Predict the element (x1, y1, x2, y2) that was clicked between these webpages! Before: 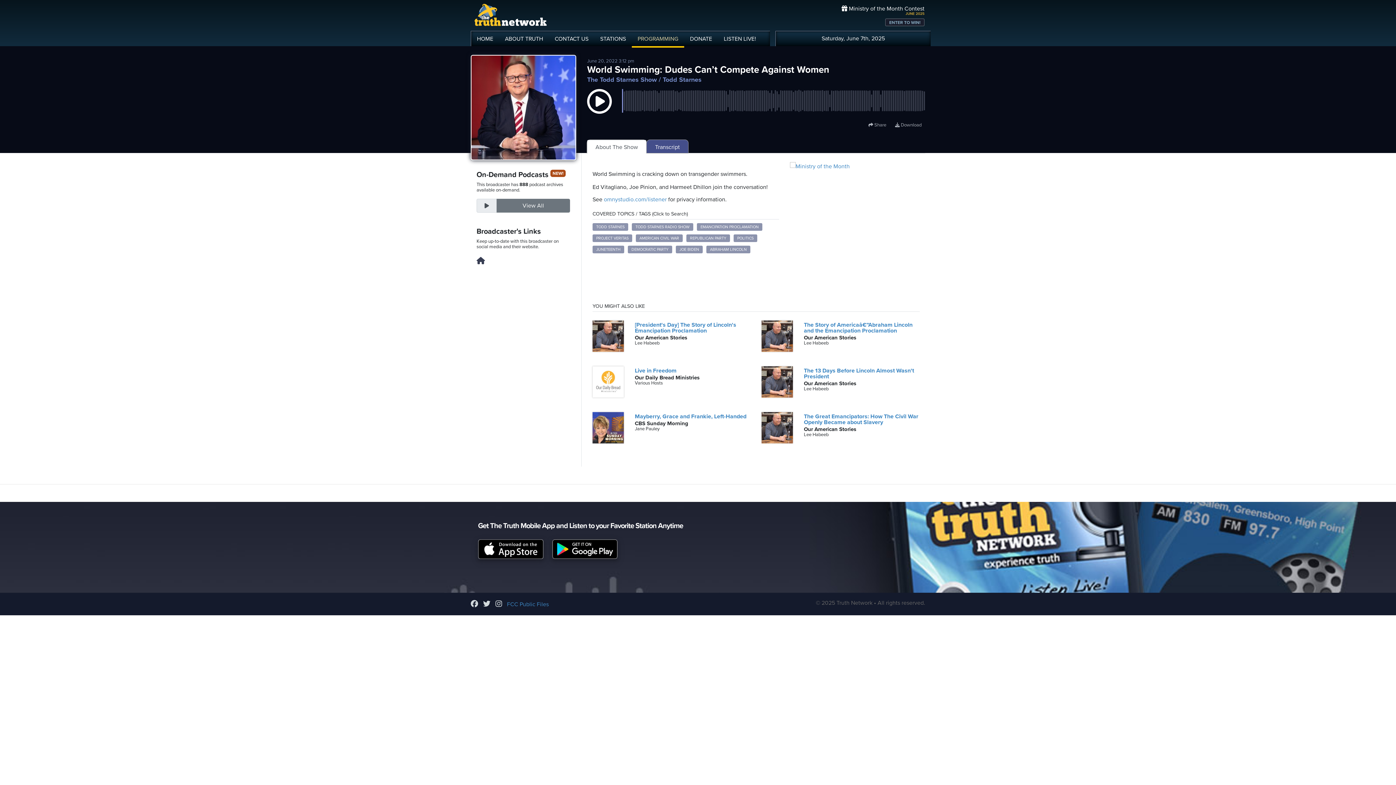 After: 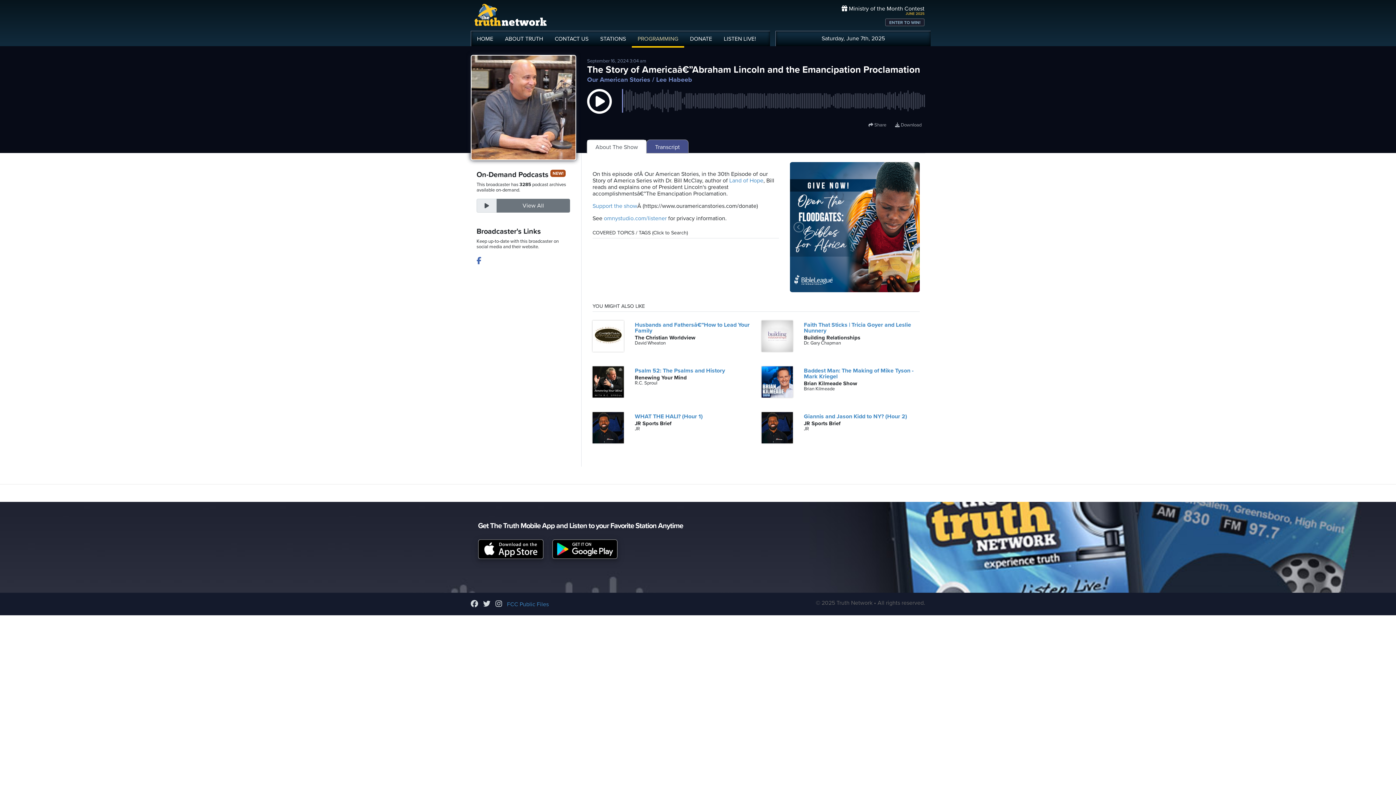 Action: bbox: (761, 332, 793, 339)